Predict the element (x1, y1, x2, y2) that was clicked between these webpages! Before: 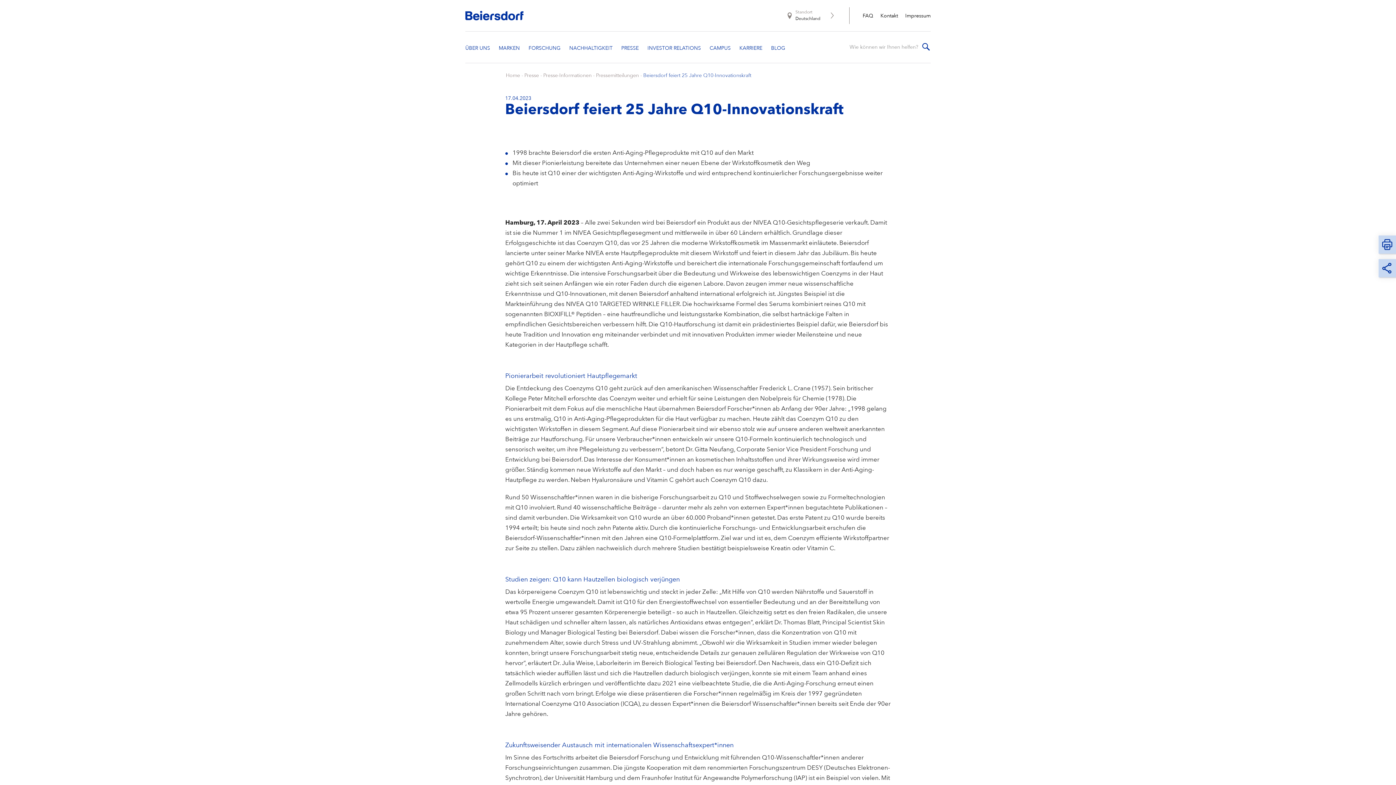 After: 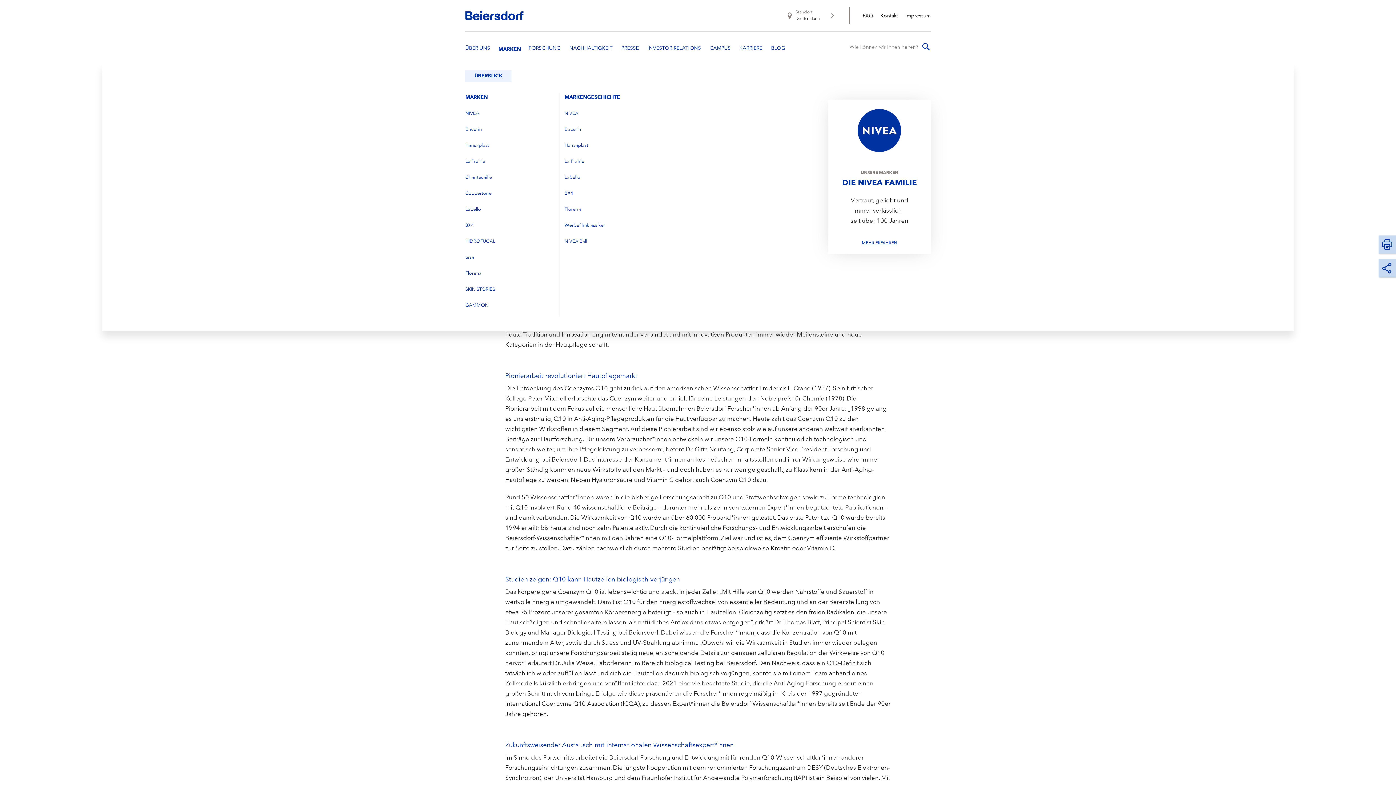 Action: bbox: (498, 45, 527, 51)